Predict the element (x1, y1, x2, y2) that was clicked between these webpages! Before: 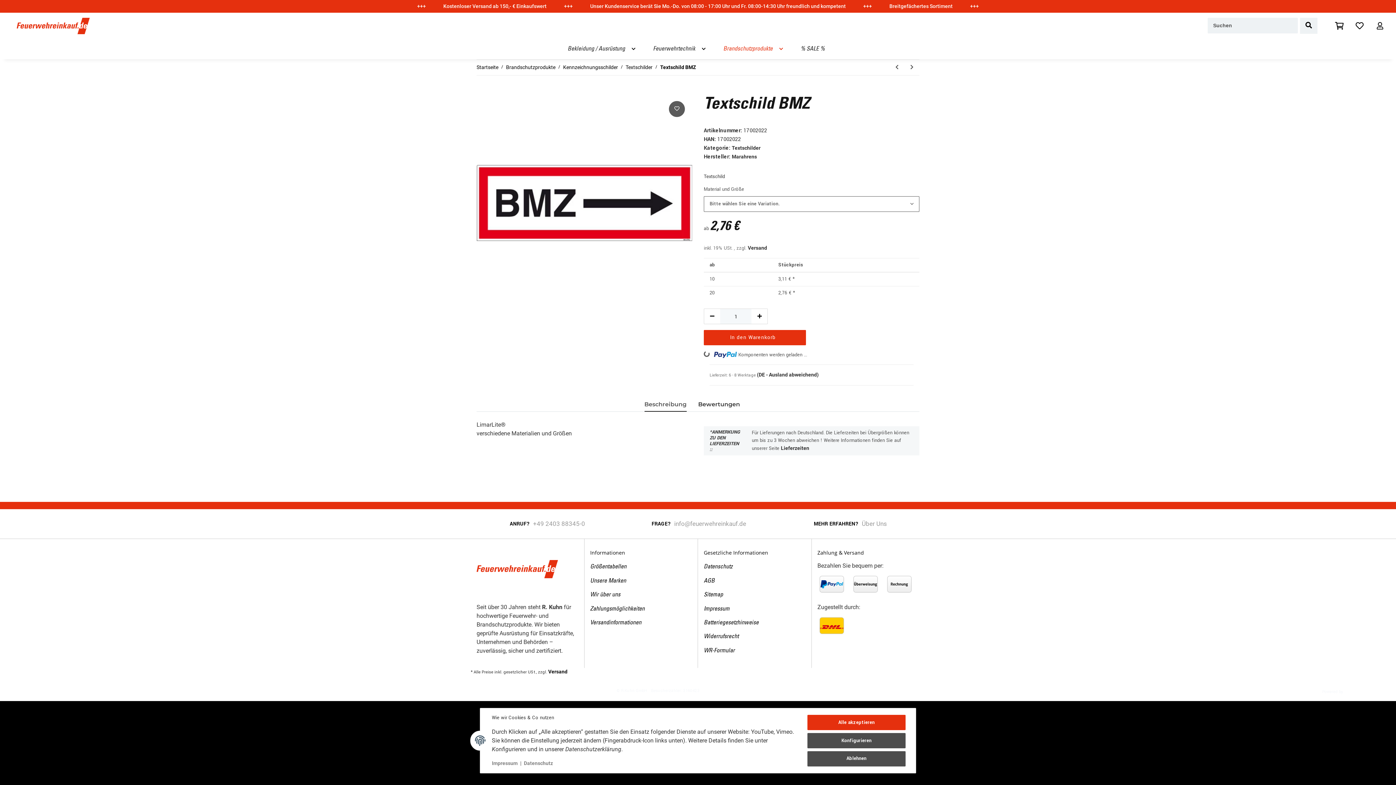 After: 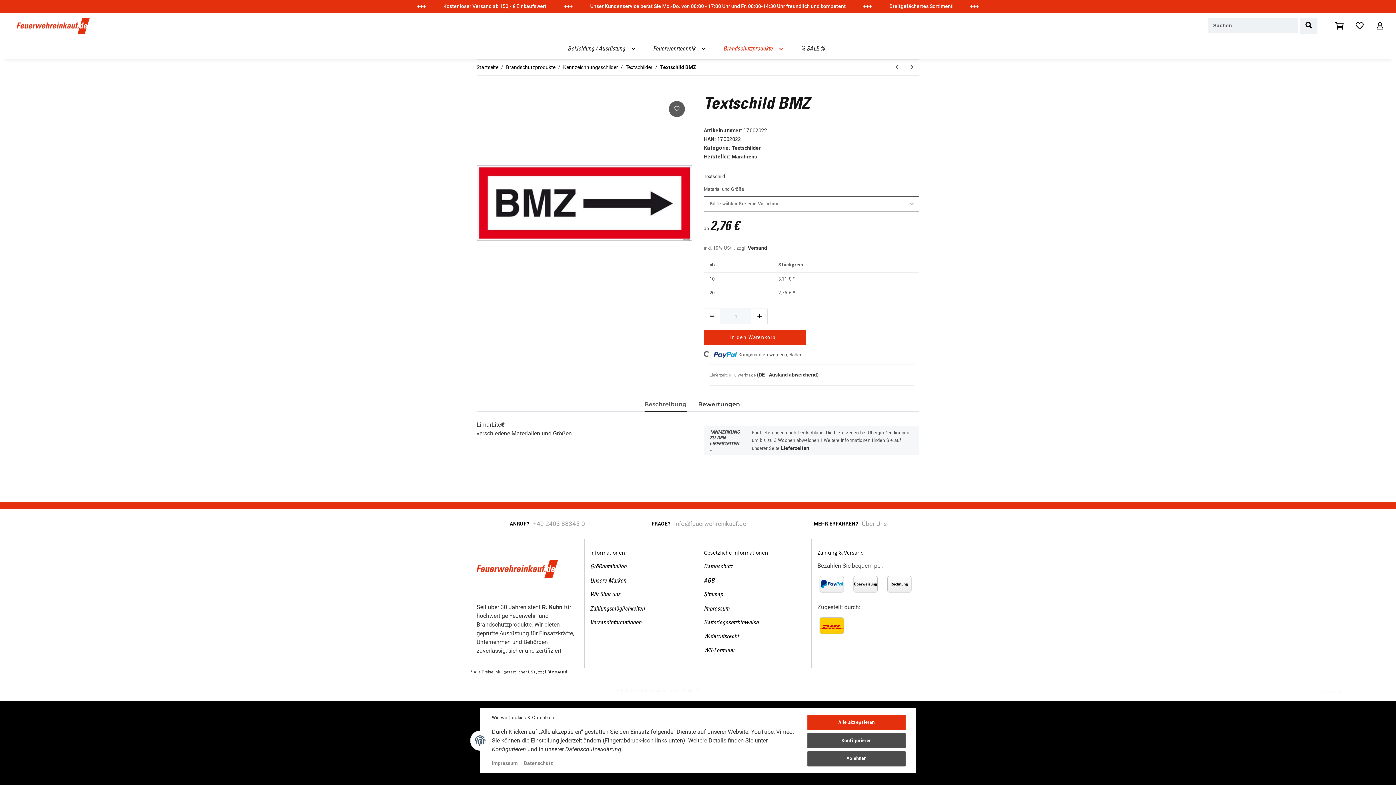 Action: bbox: (672, 520, 746, 528) label: info@feuerwehreinkauf.de